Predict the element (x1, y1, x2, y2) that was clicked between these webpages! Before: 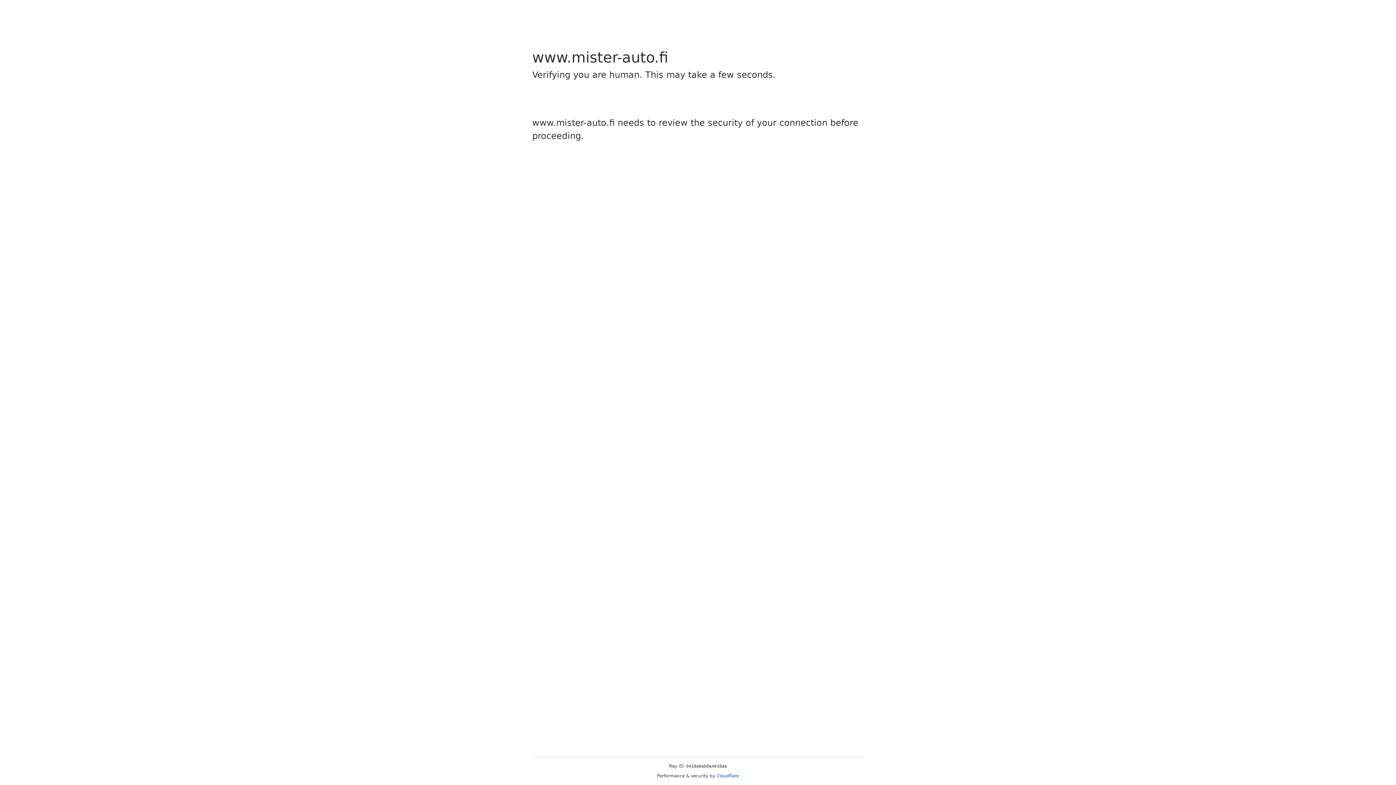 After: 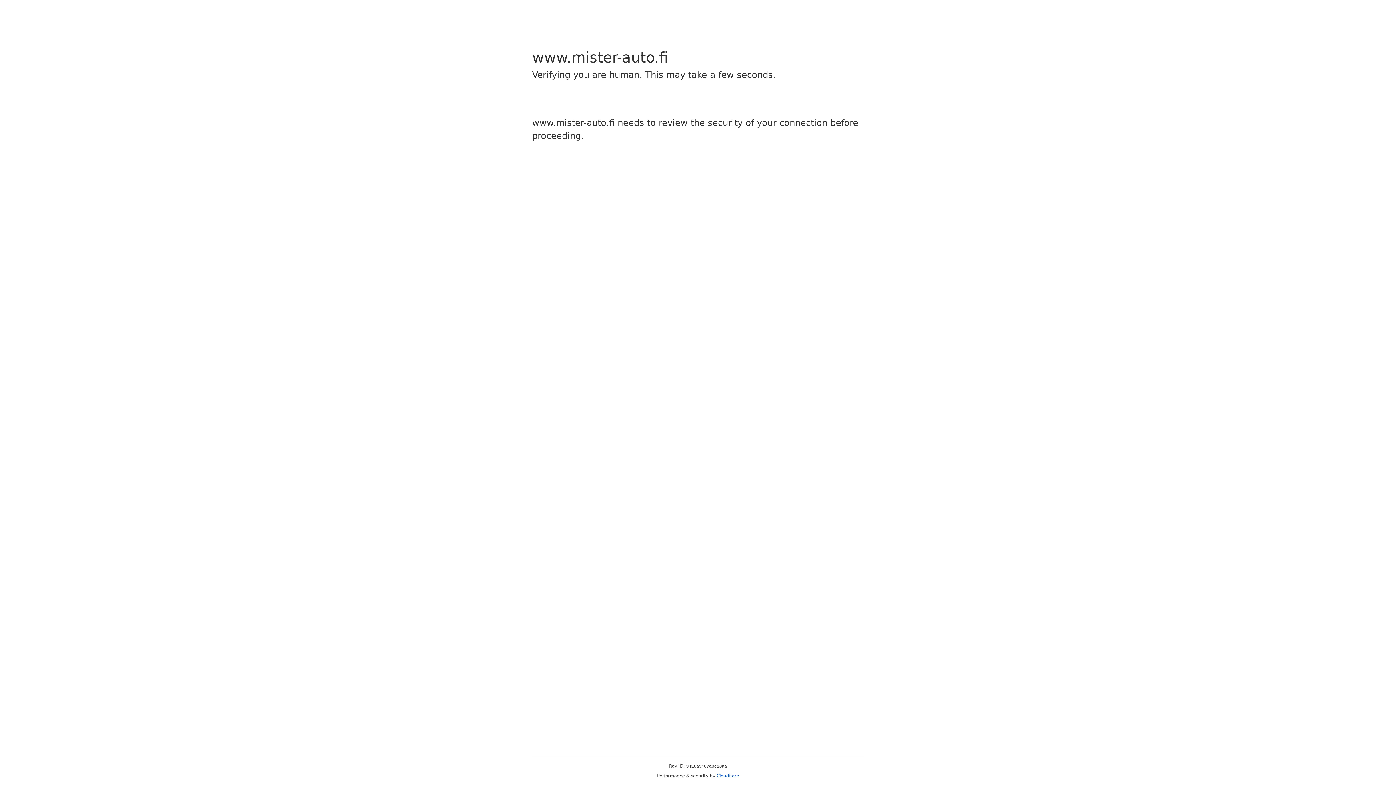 Action: bbox: (716, 773, 739, 778) label: Cloudflare